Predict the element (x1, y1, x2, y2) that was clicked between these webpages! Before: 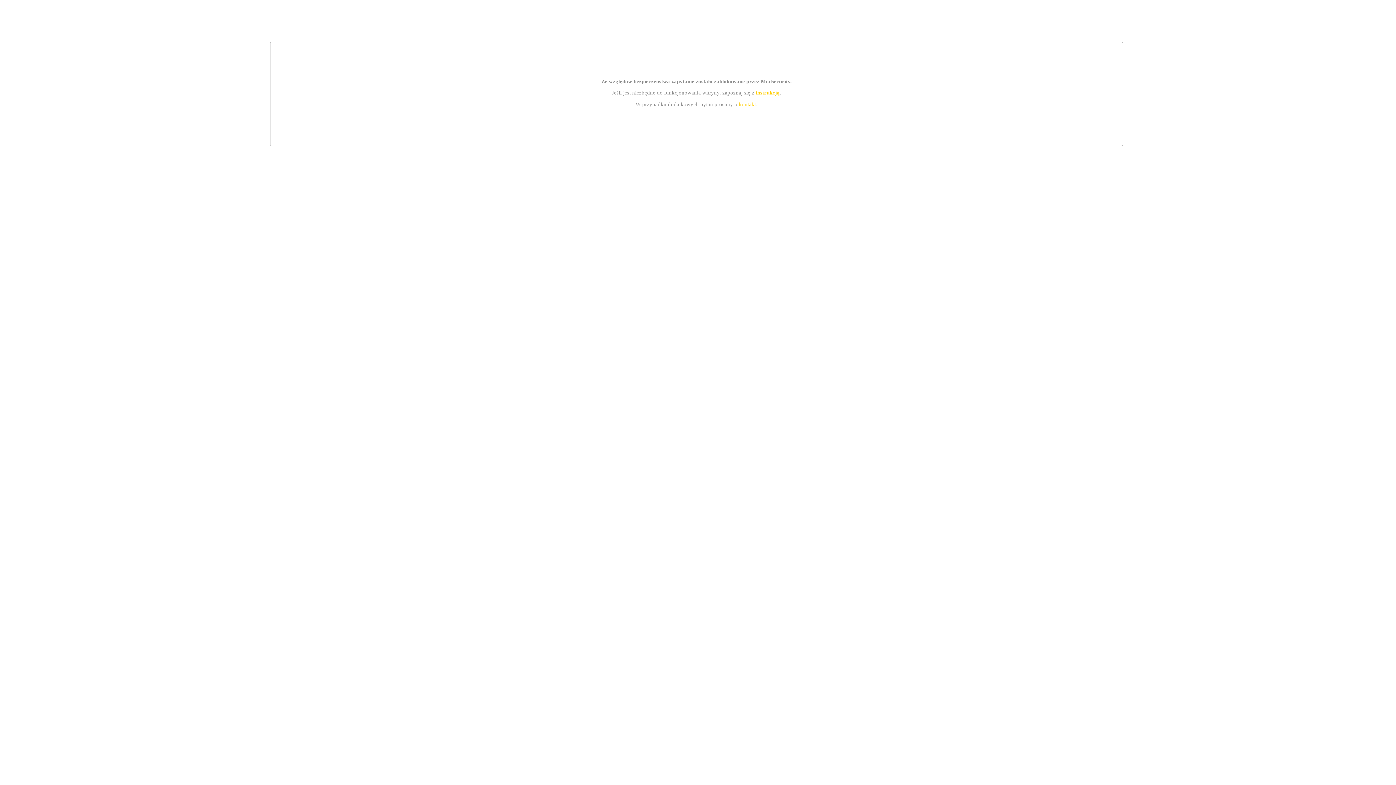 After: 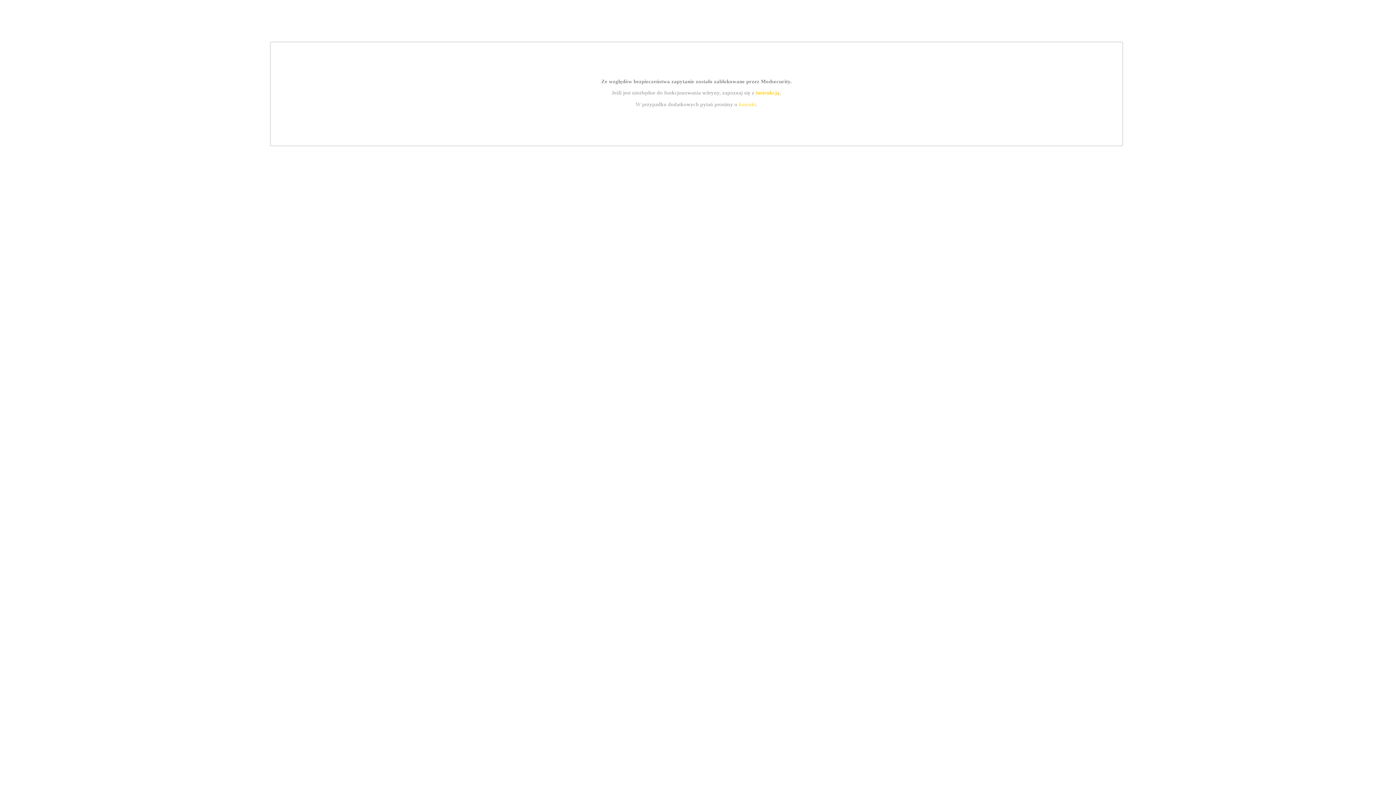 Action: bbox: (755, 89, 779, 95) label: instrukcją